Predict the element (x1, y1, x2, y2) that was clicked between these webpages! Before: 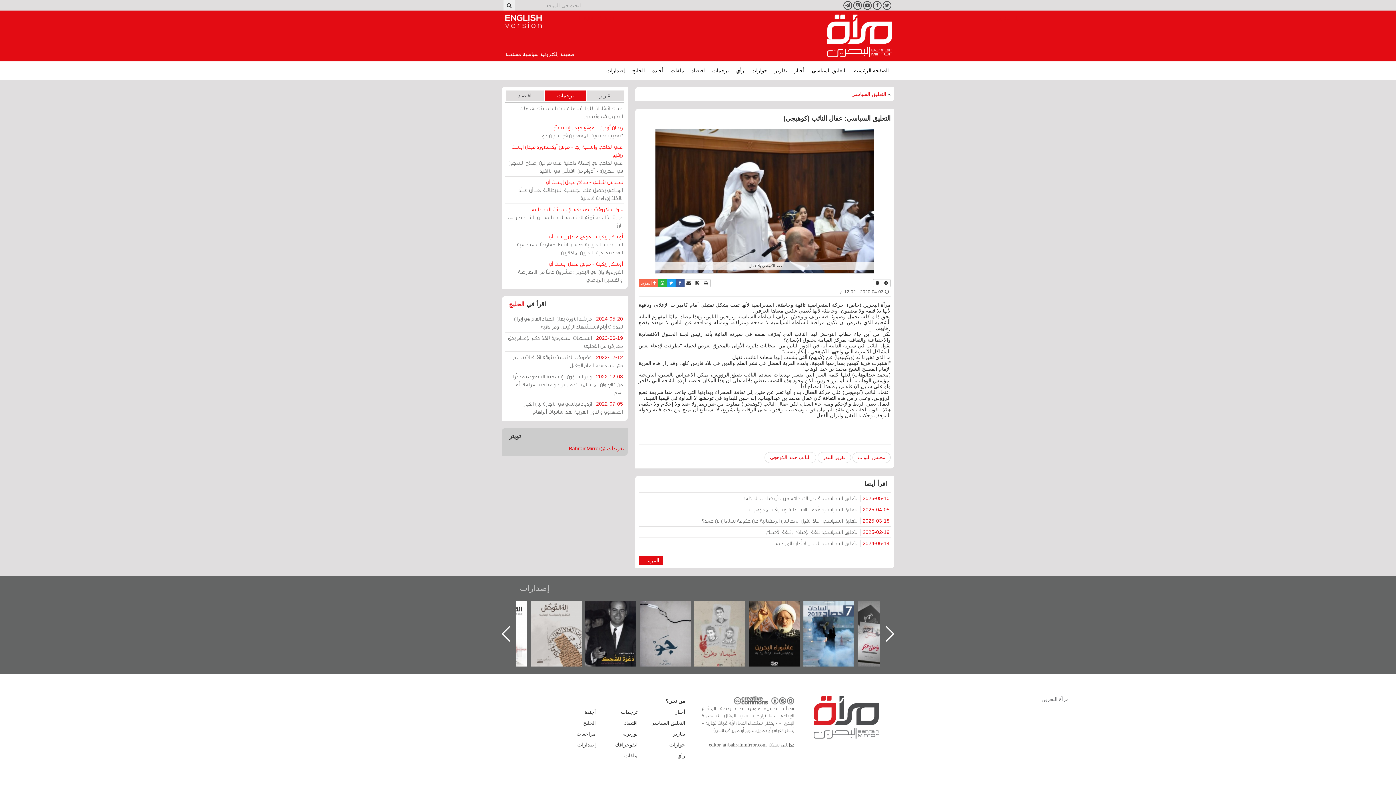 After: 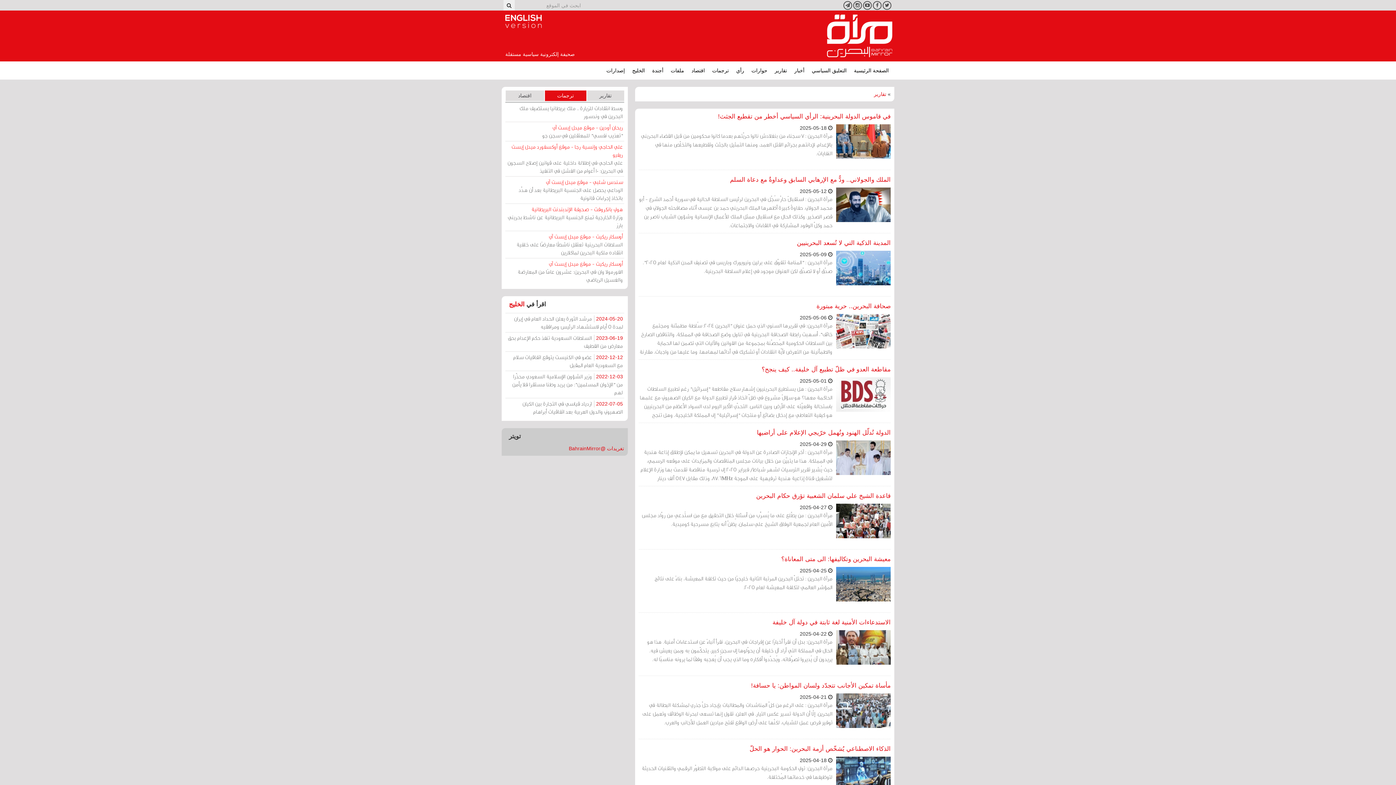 Action: bbox: (771, 61, 790, 79) label: تقارير